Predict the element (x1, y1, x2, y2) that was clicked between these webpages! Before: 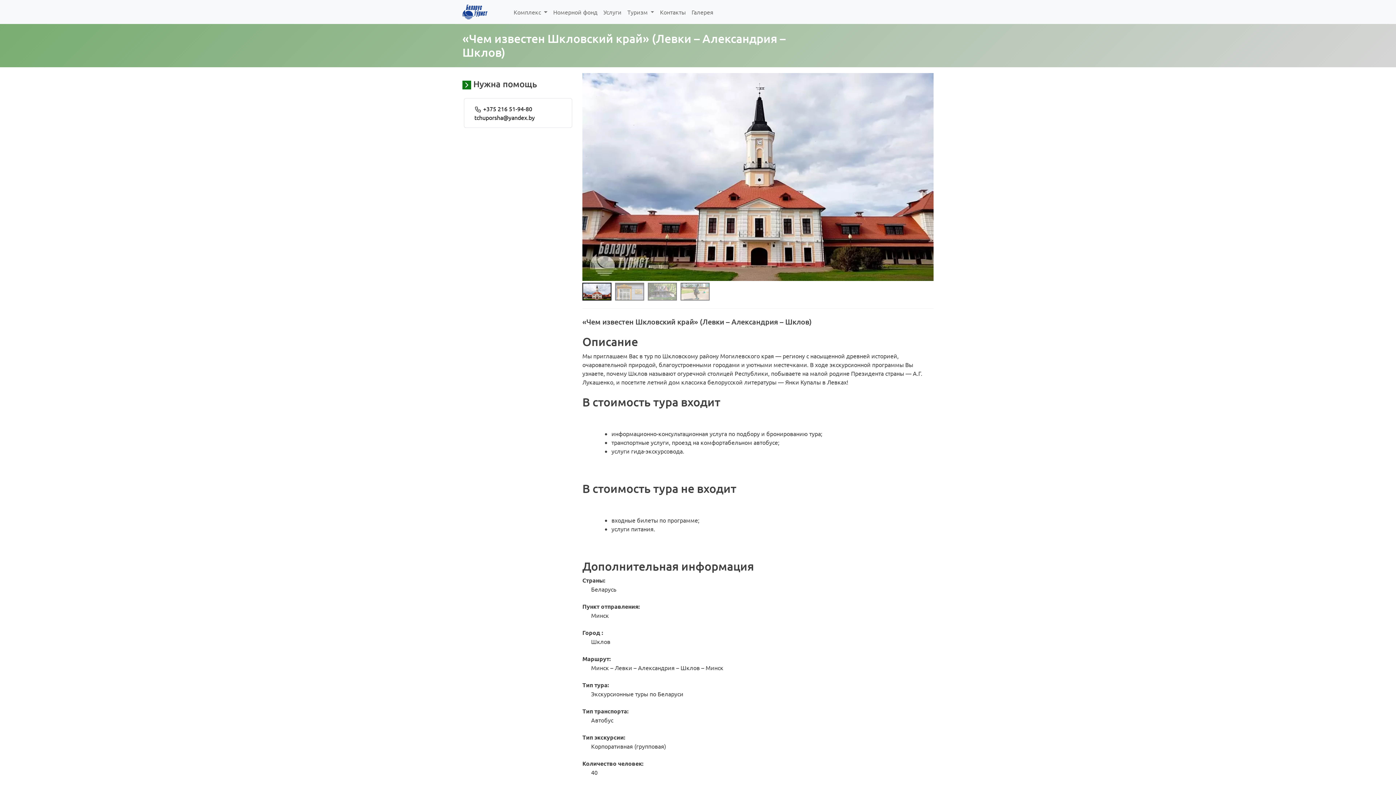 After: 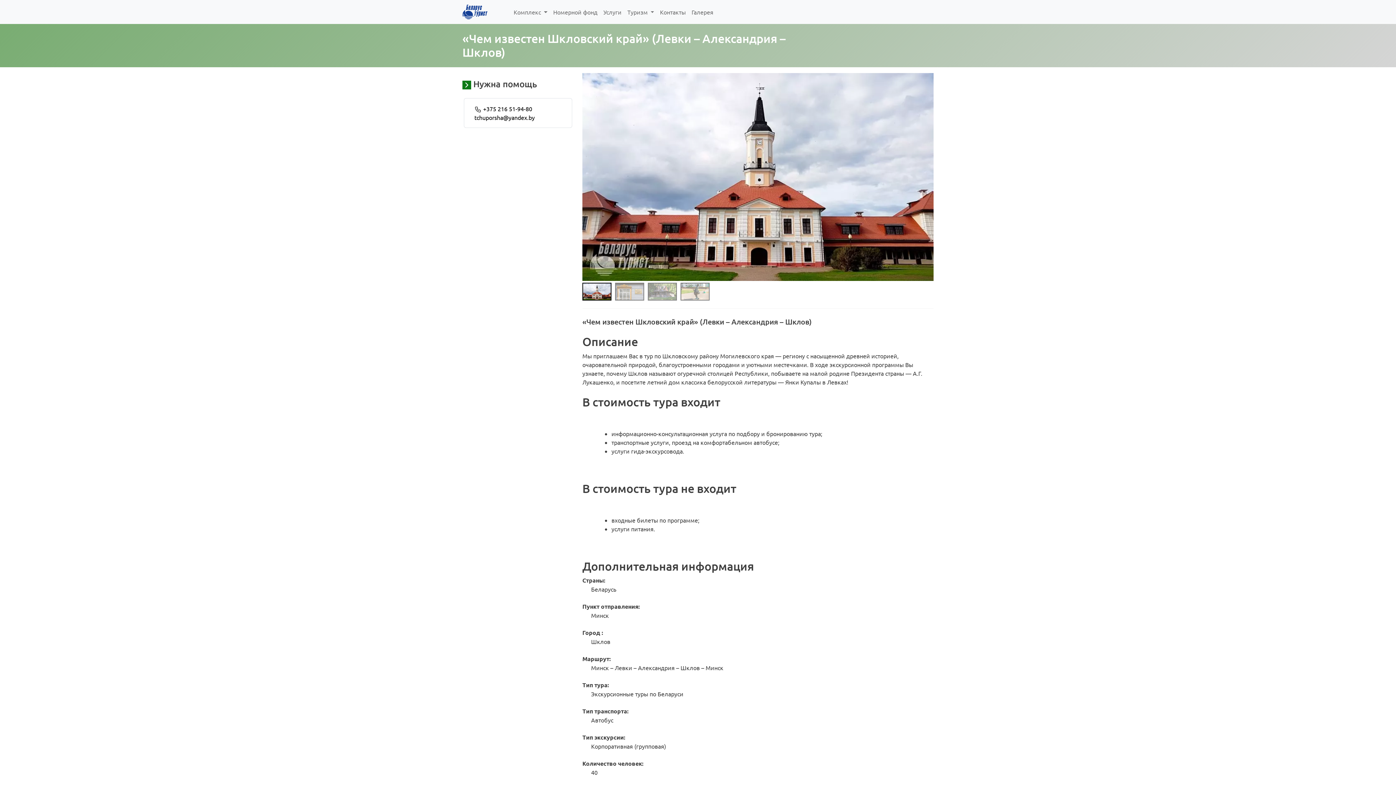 Action: bbox: (483, 104, 532, 112) label: +375 216 51-94-80